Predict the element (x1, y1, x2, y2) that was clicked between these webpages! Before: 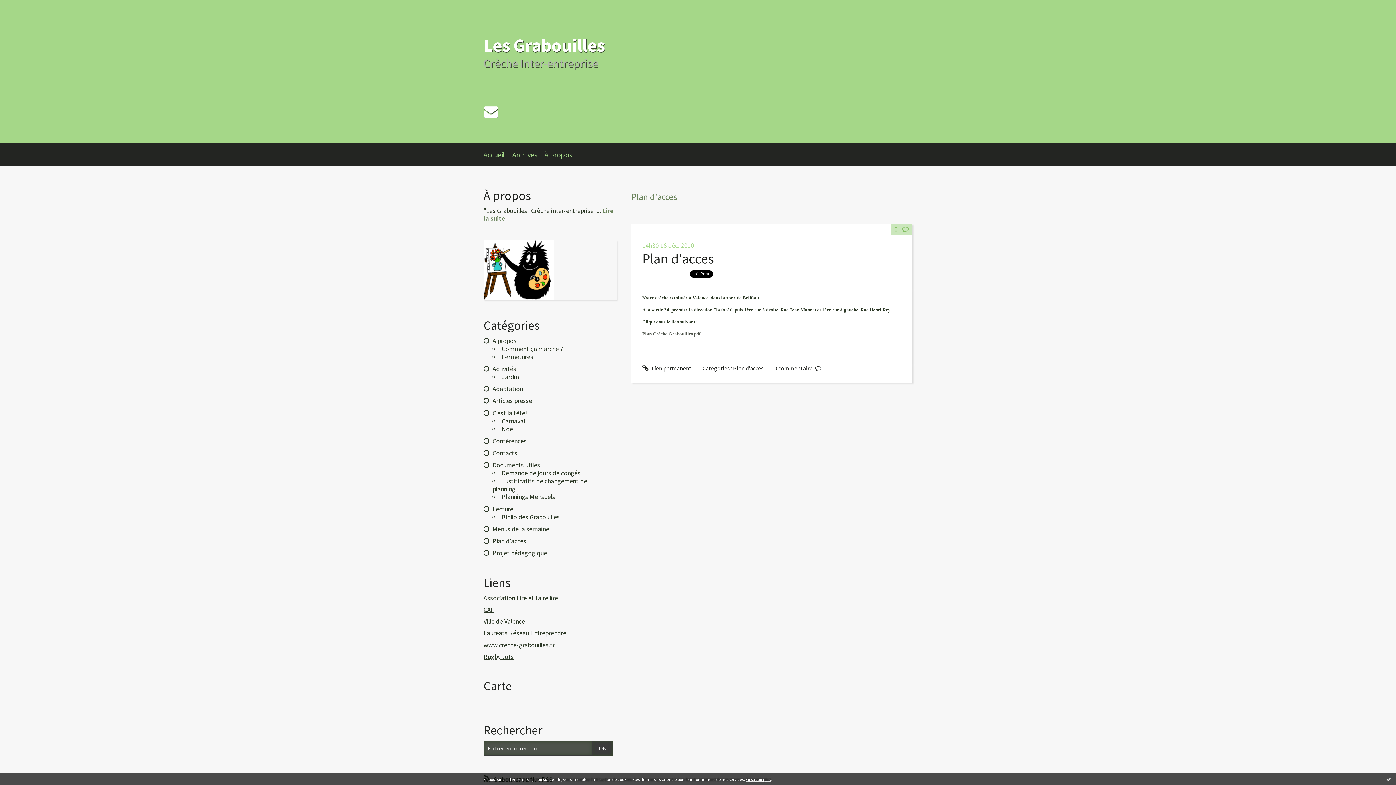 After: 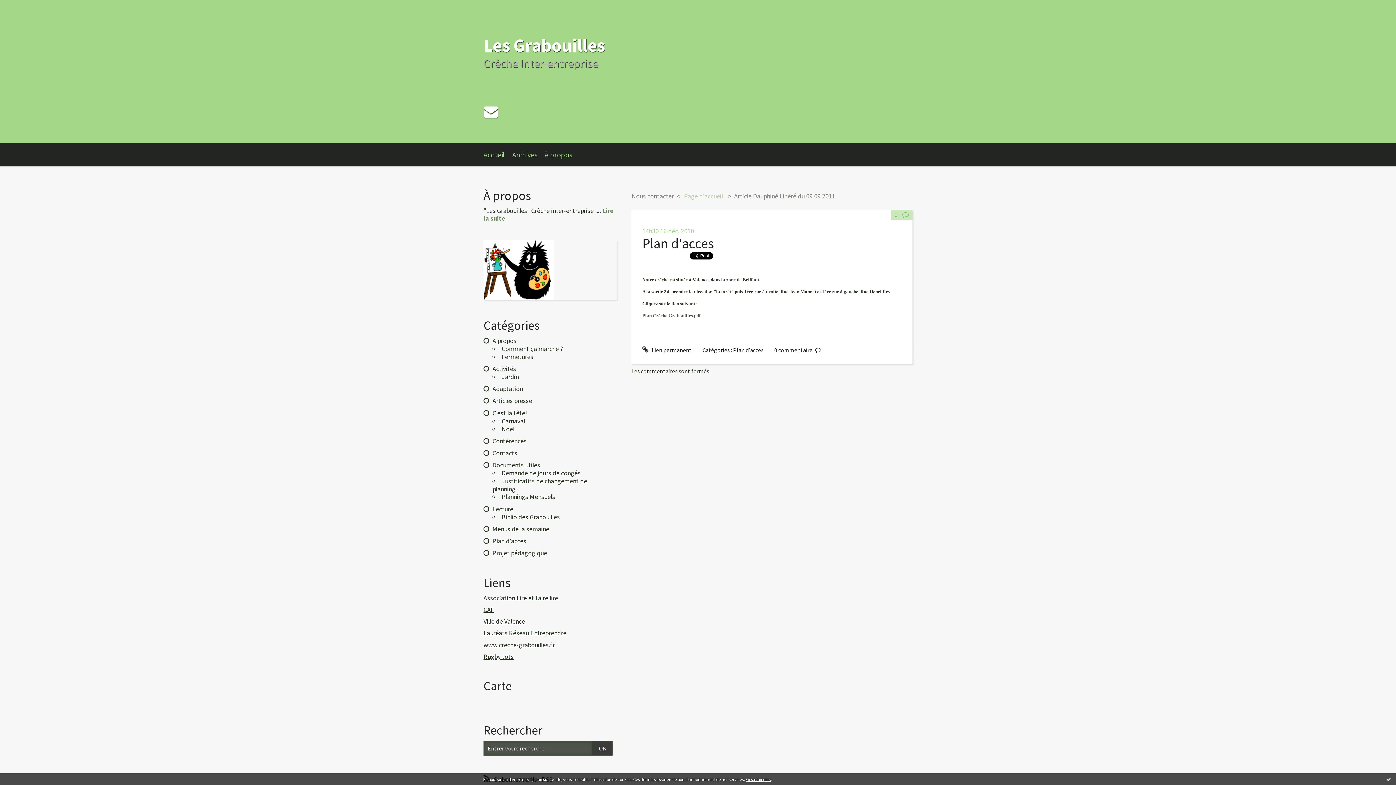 Action: label:  Lien permanent bbox: (642, 364, 691, 371)